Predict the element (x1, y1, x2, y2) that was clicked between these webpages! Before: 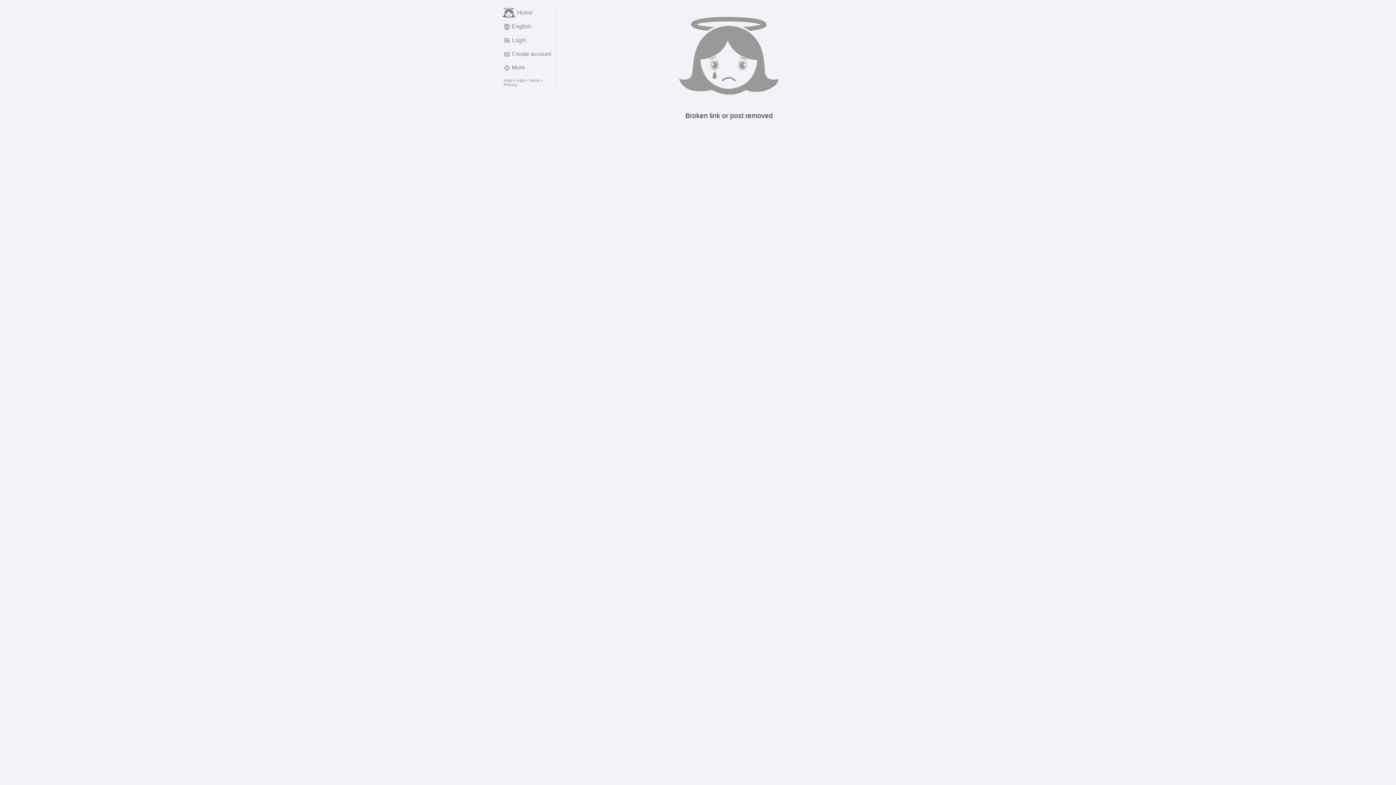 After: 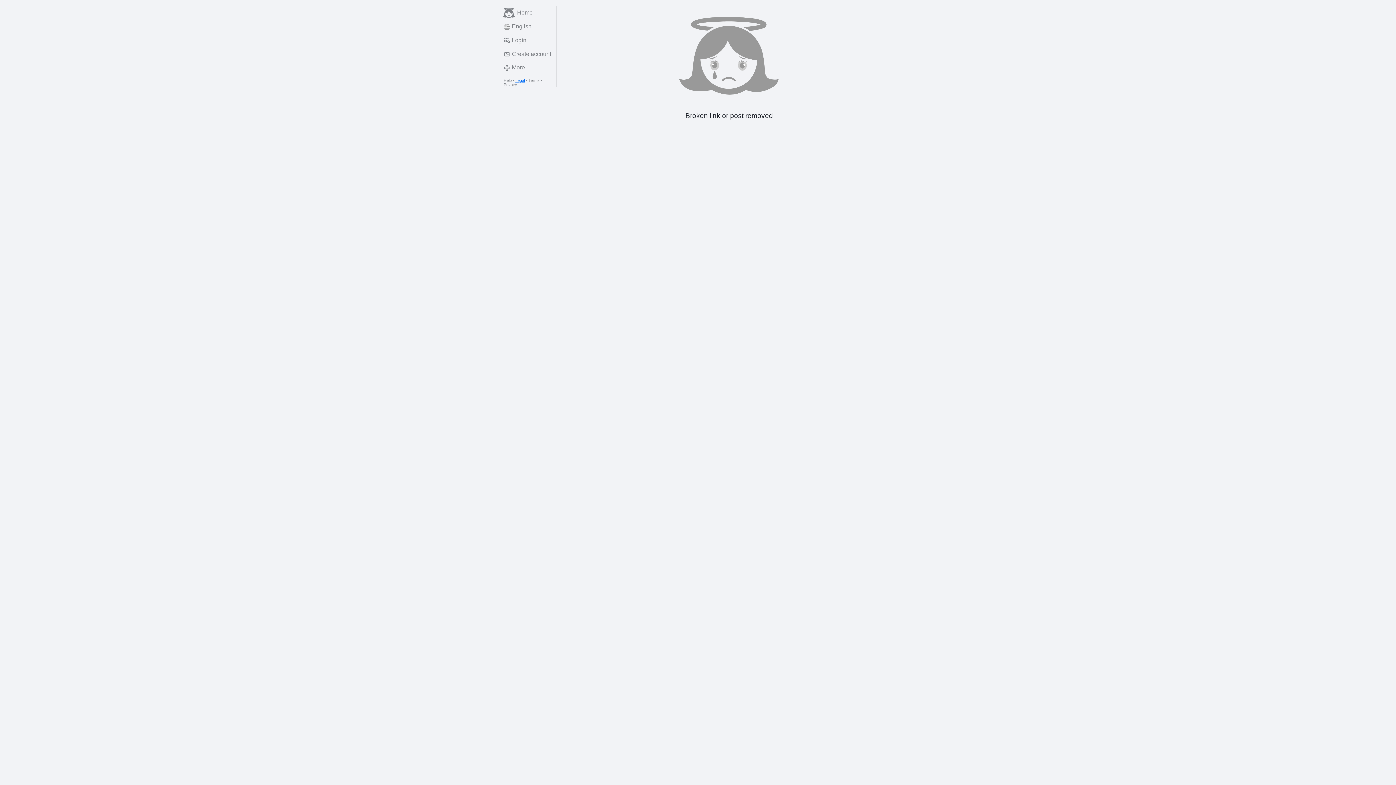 Action: label: Legal bbox: (515, 78, 524, 82)